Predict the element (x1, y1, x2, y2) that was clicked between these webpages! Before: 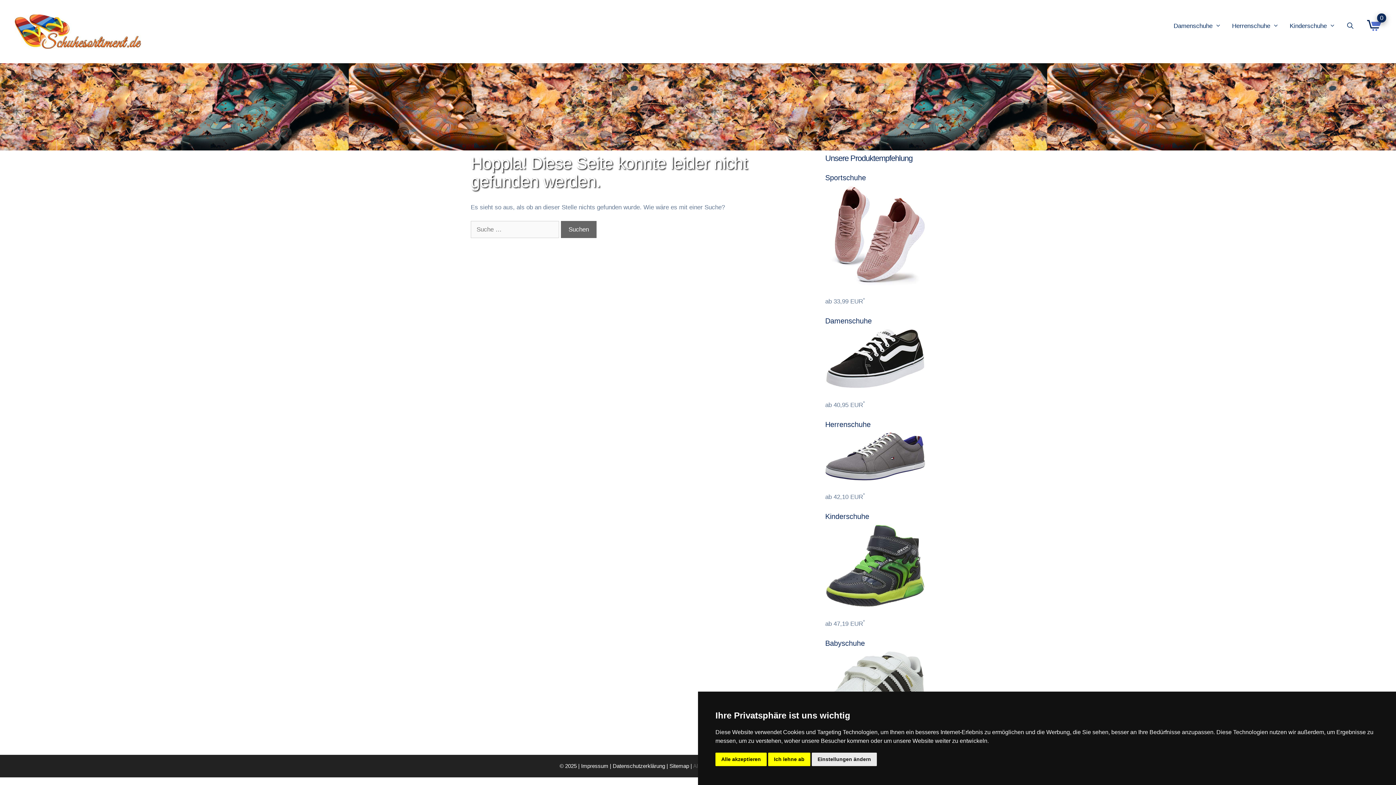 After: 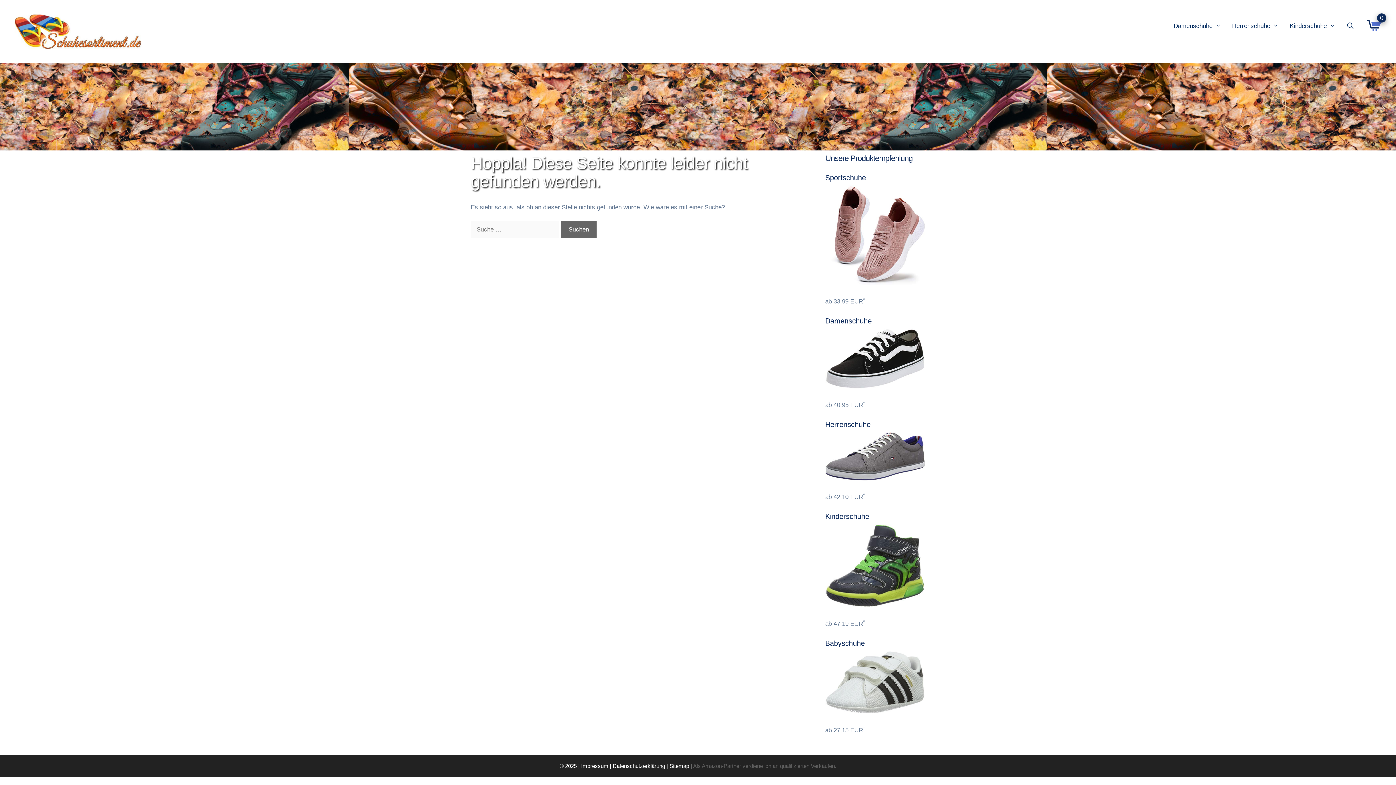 Action: label: Ich lehne ab bbox: (768, 753, 810, 766)